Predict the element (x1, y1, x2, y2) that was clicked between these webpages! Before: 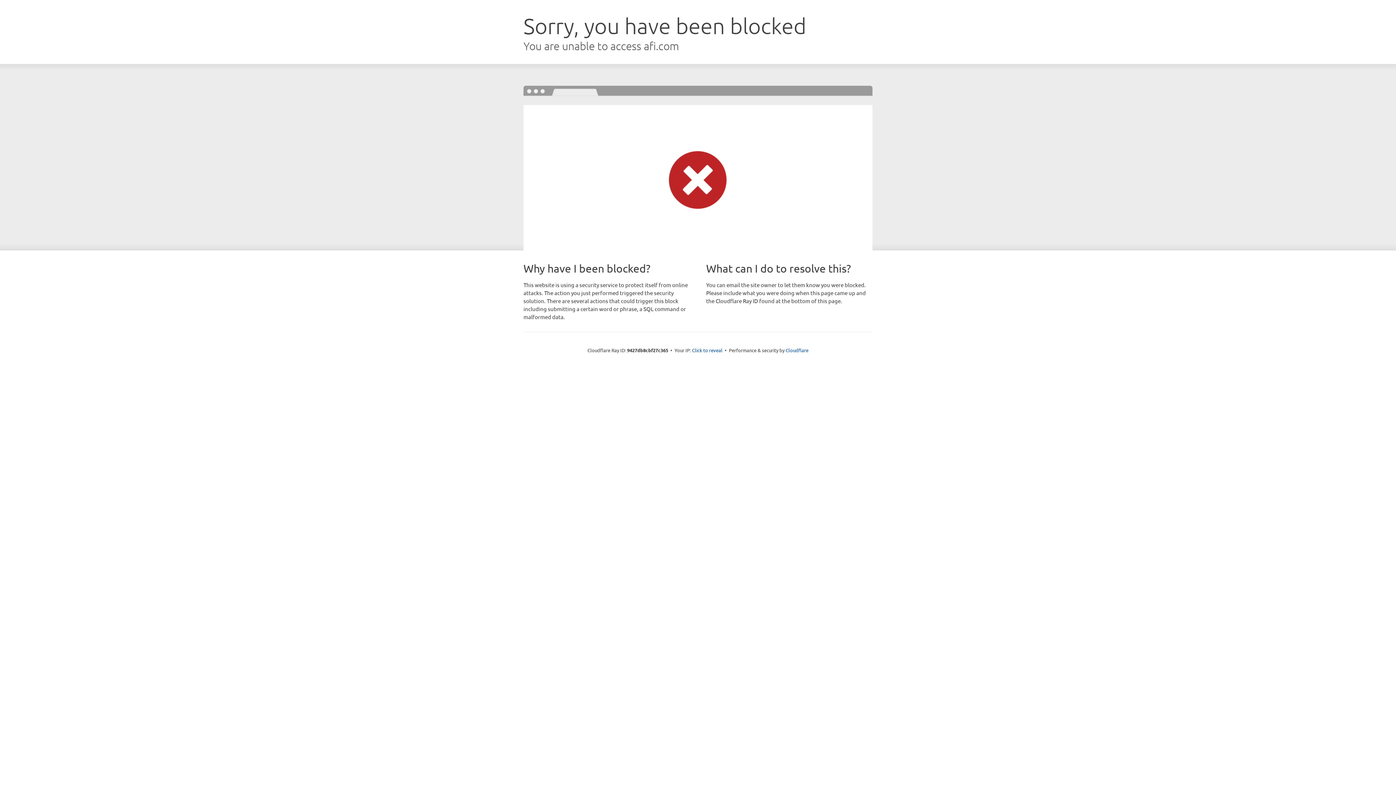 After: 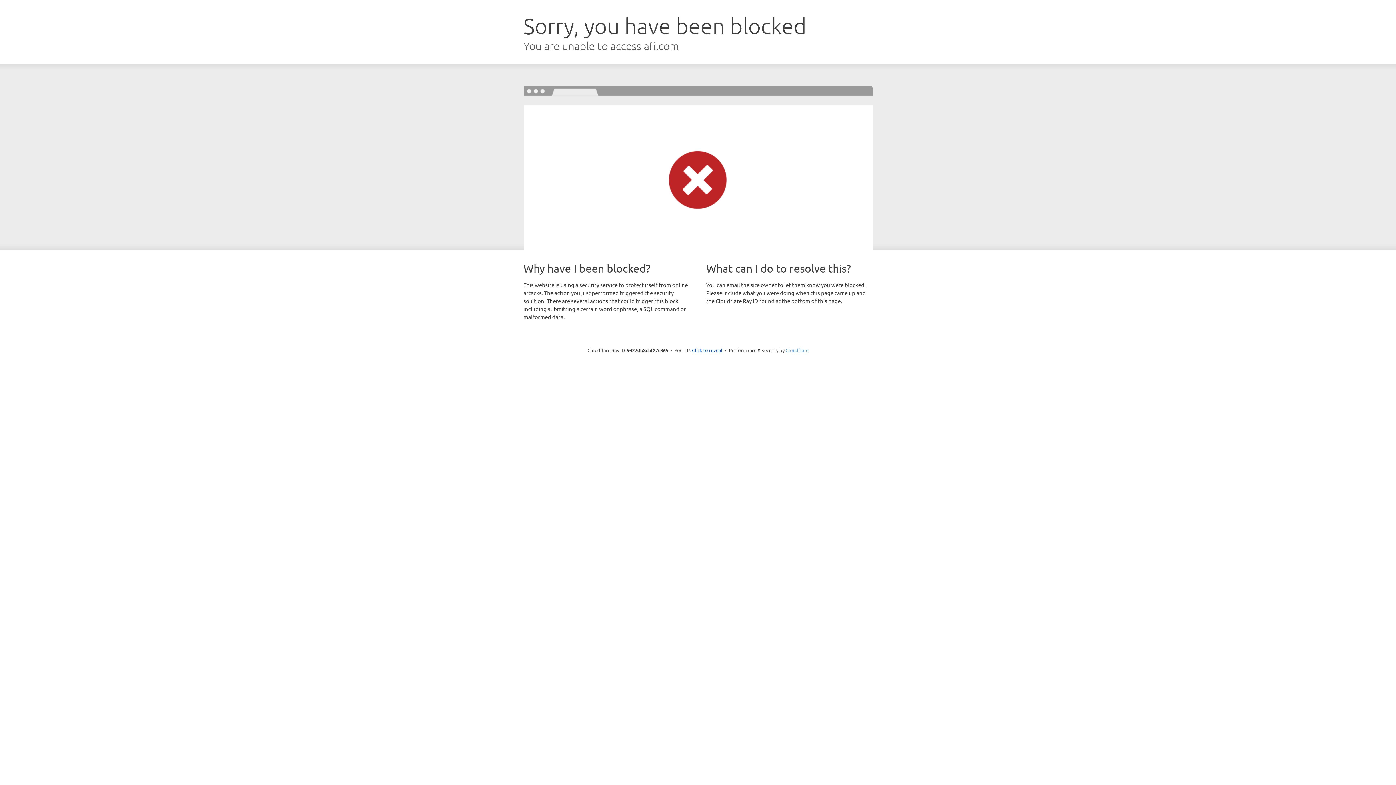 Action: bbox: (785, 347, 808, 353) label: Cloudflare